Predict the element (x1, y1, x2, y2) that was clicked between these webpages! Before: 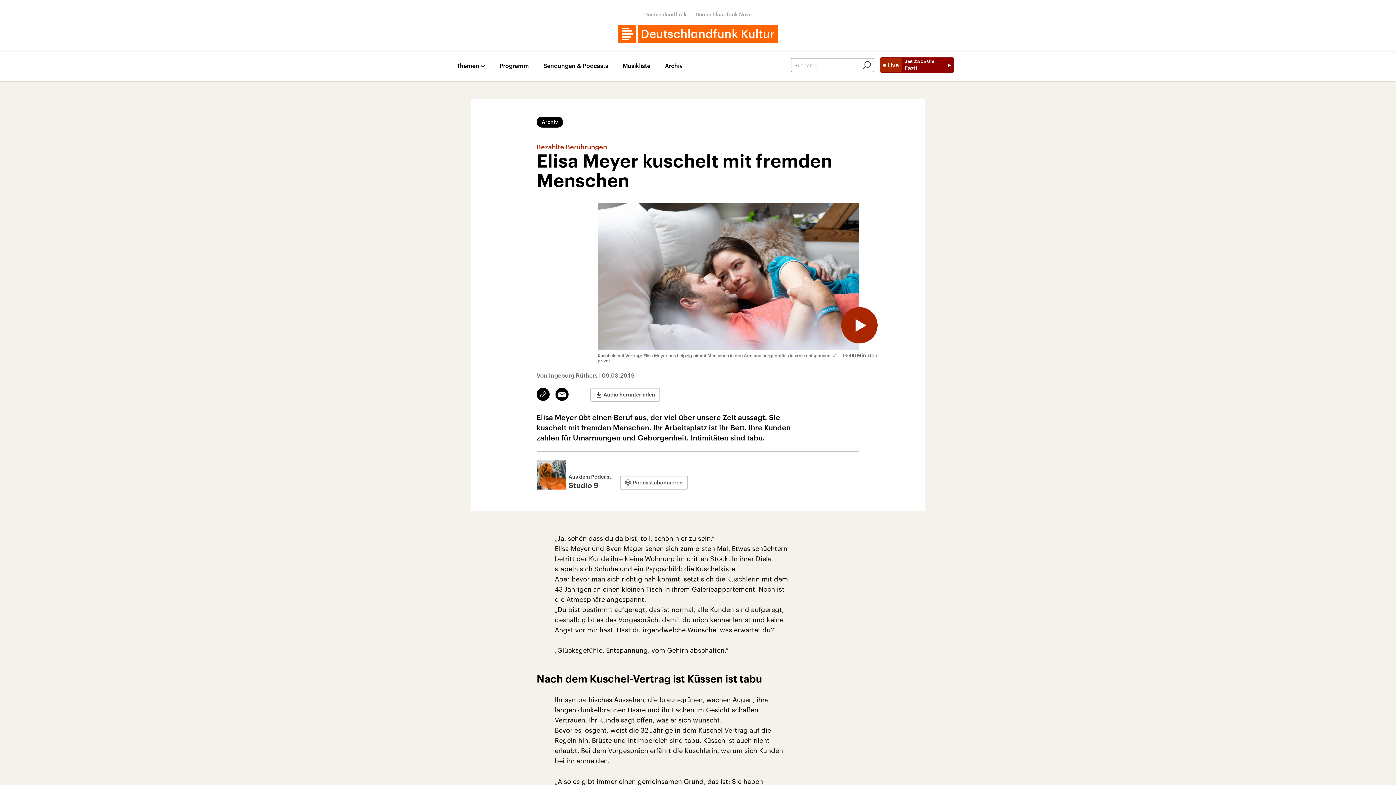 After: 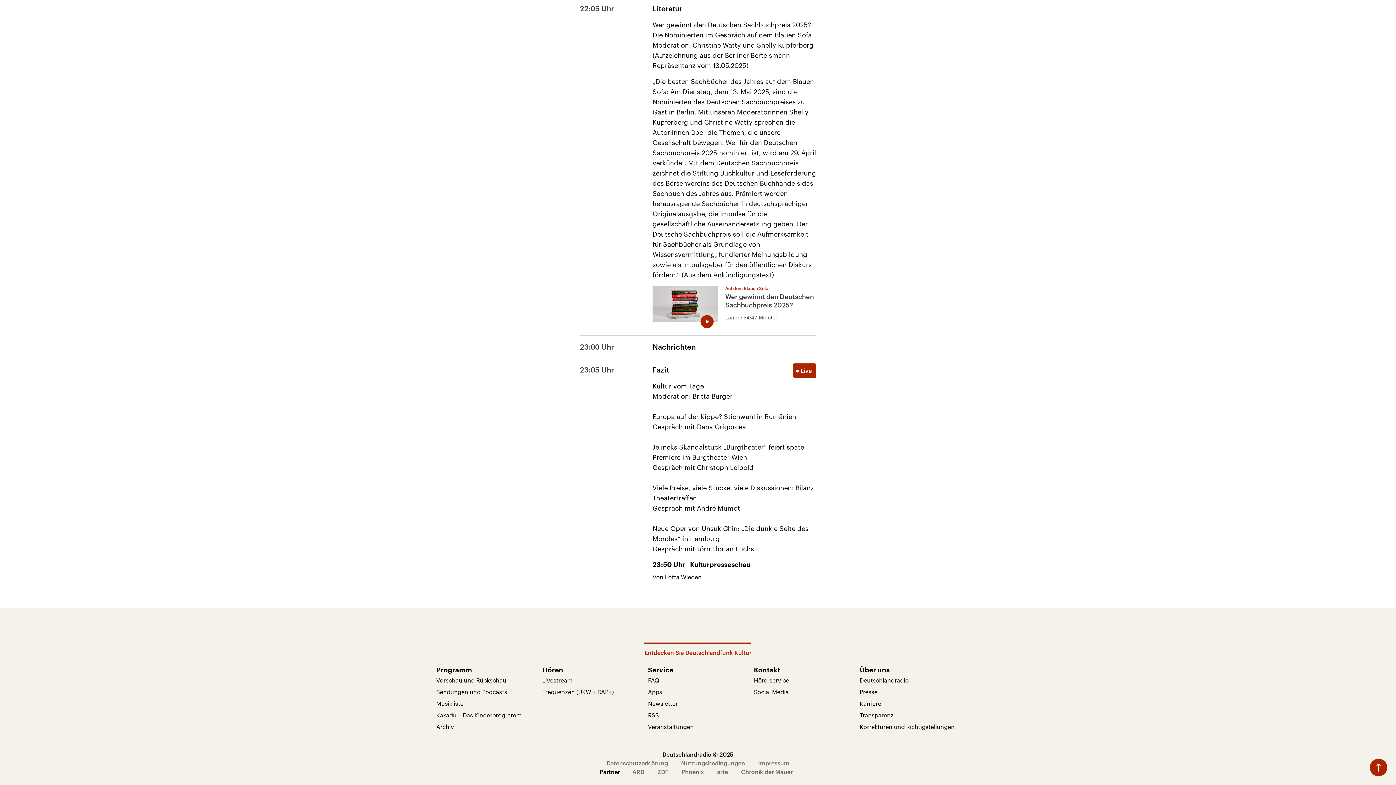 Action: bbox: (499, 62, 529, 71) label: Programm